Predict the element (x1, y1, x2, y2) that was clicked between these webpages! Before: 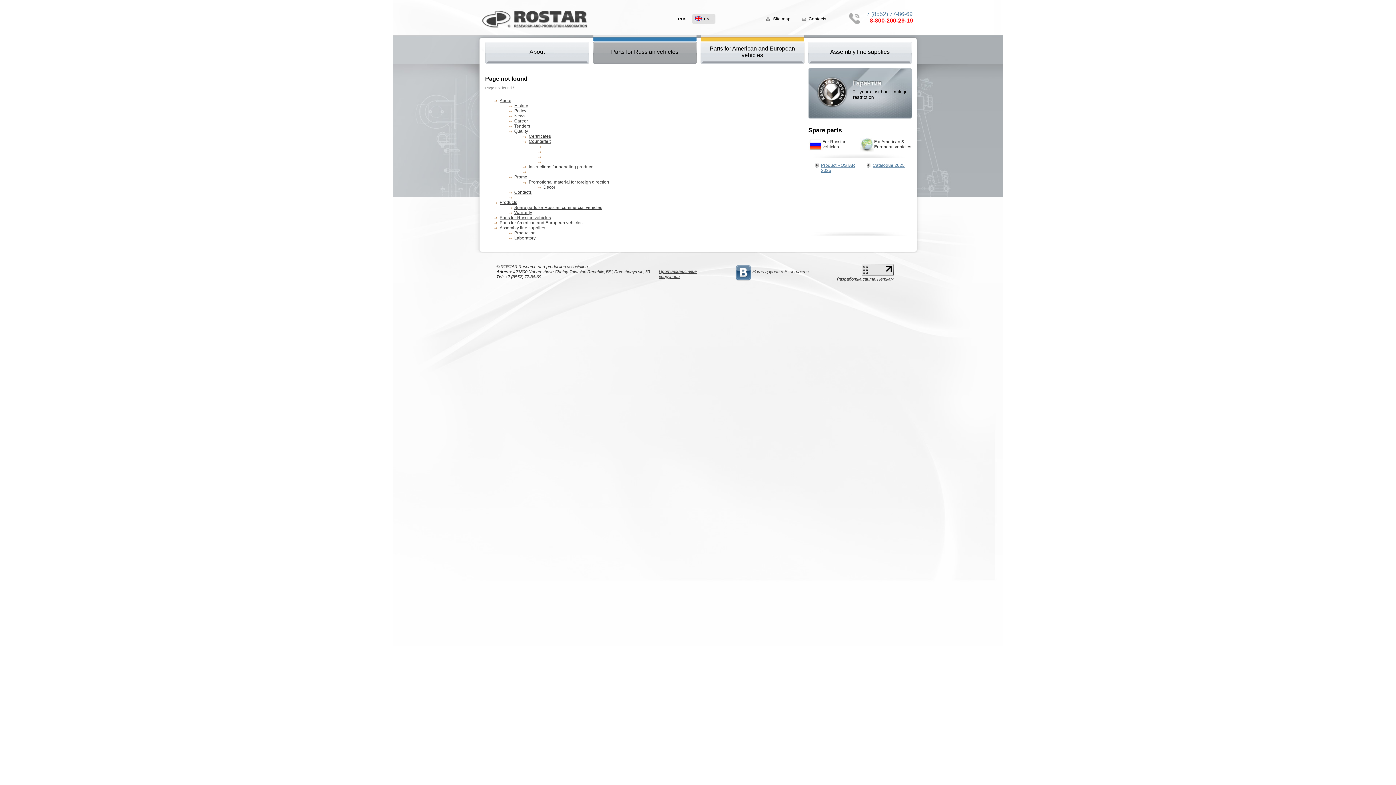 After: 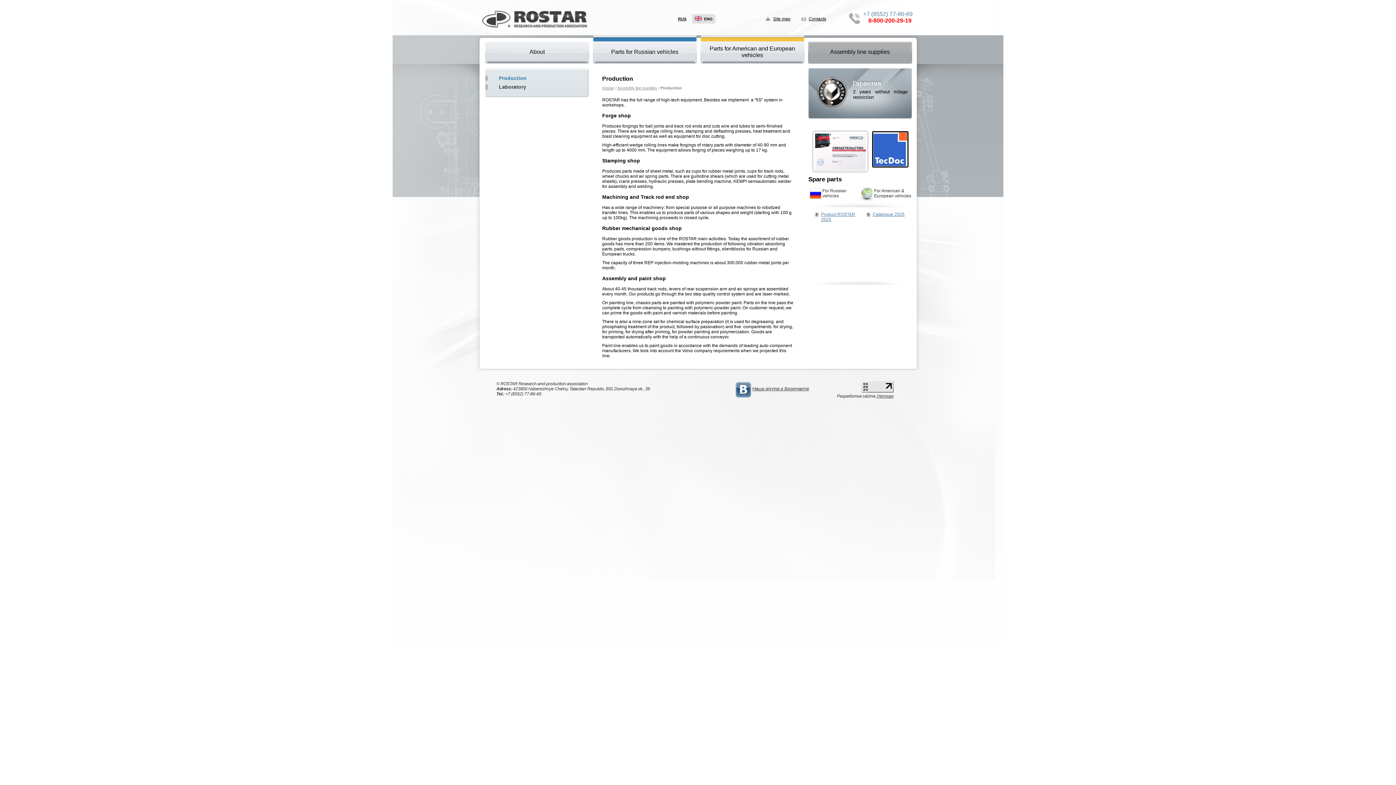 Action: label: Production bbox: (514, 230, 535, 235)